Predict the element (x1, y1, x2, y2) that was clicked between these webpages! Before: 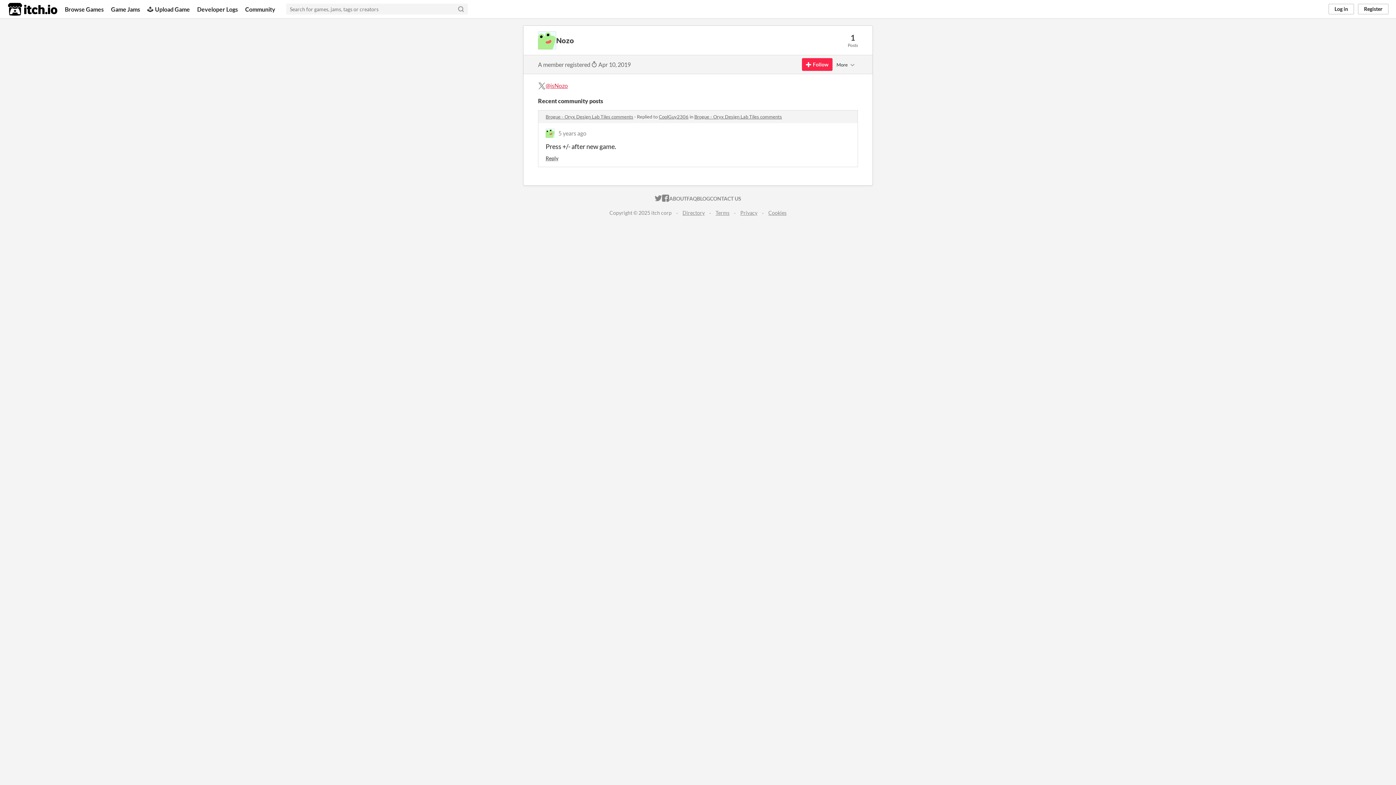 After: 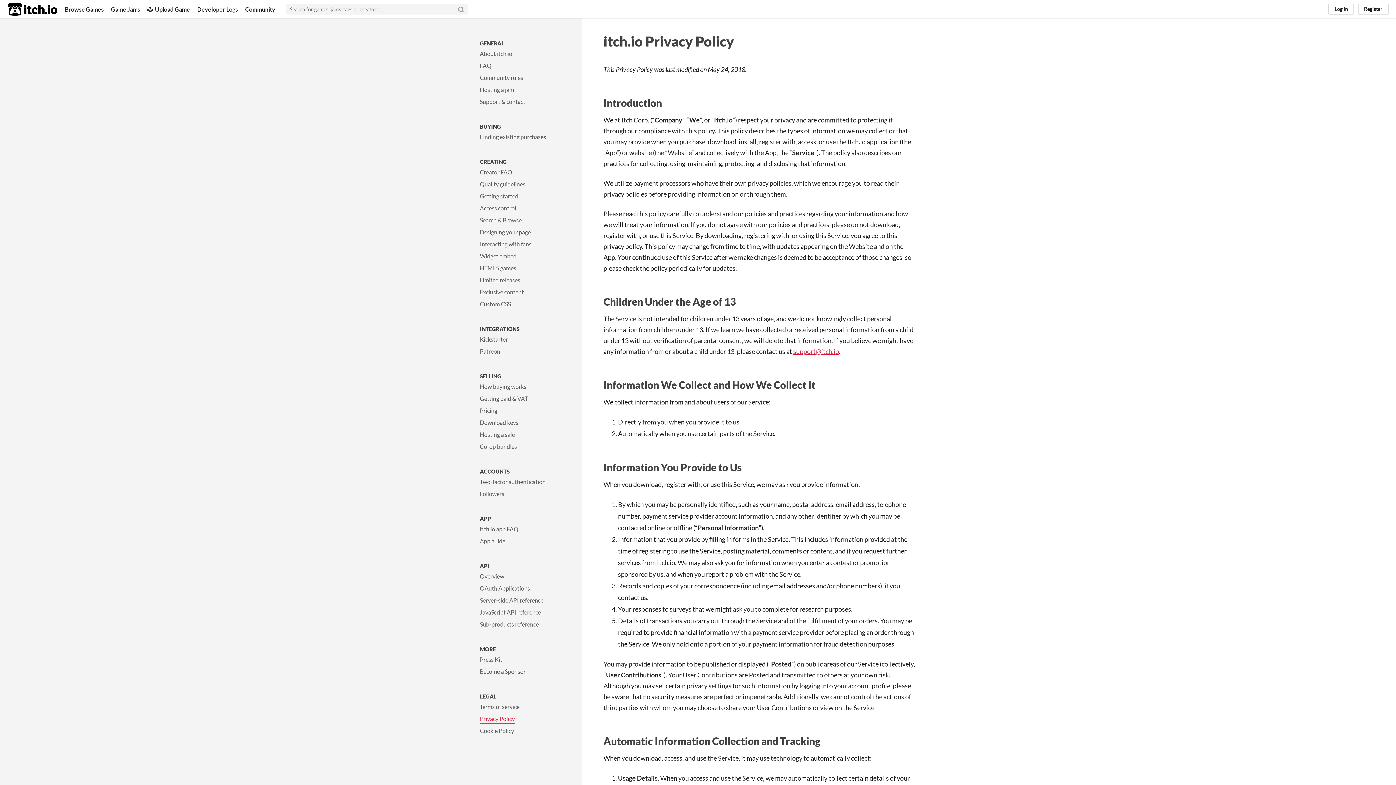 Action: bbox: (740, 209, 757, 216) label: Privacy